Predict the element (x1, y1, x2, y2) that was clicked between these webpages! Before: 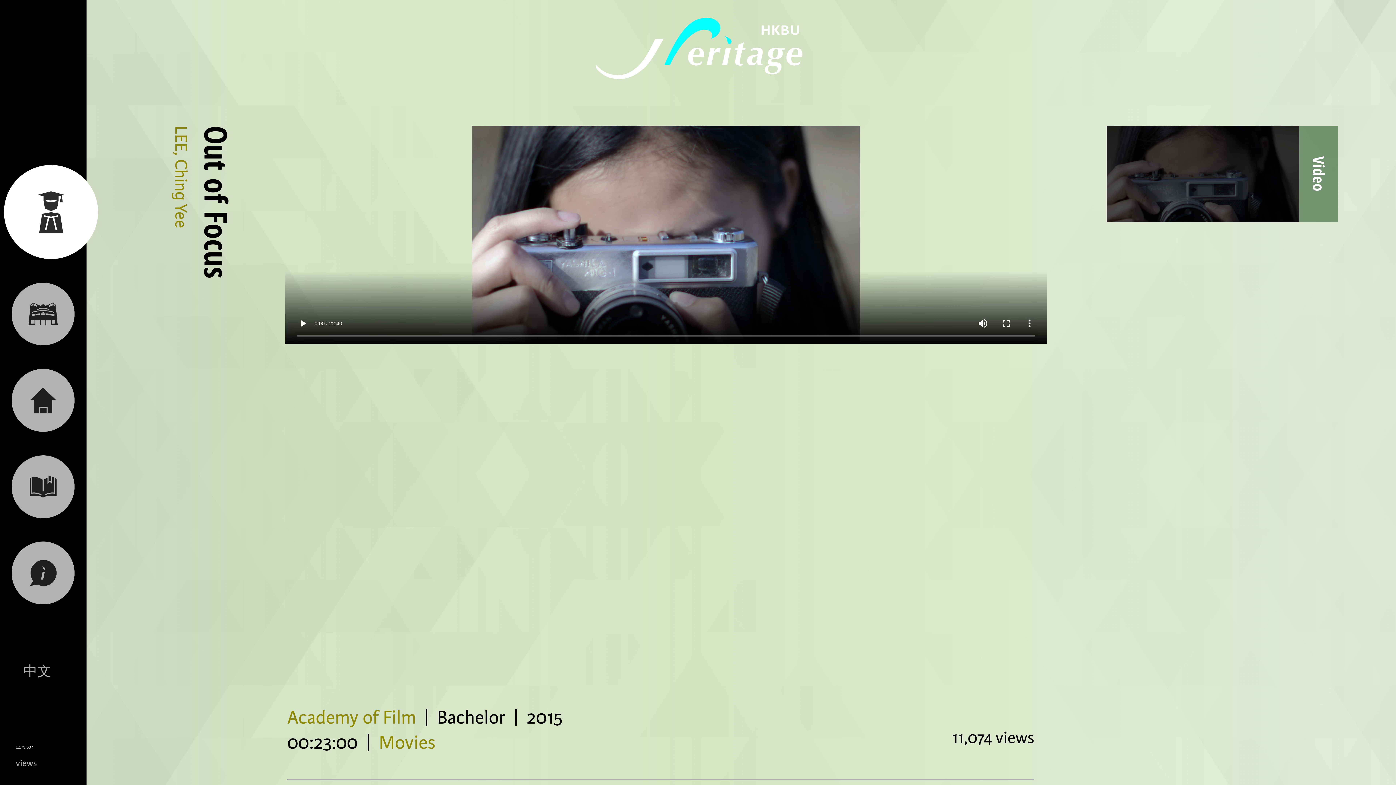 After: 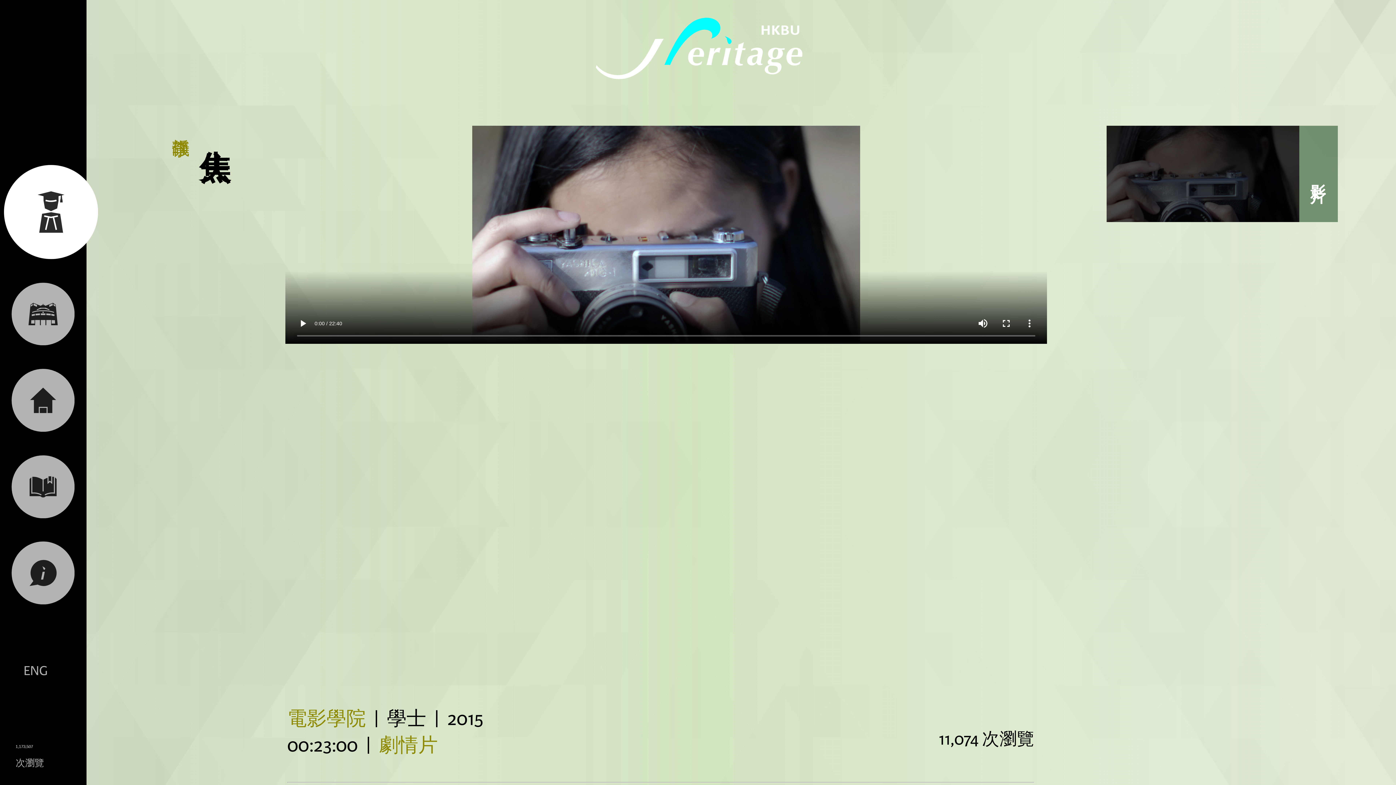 Action: bbox: (15, 661, 59, 682) label: 中文